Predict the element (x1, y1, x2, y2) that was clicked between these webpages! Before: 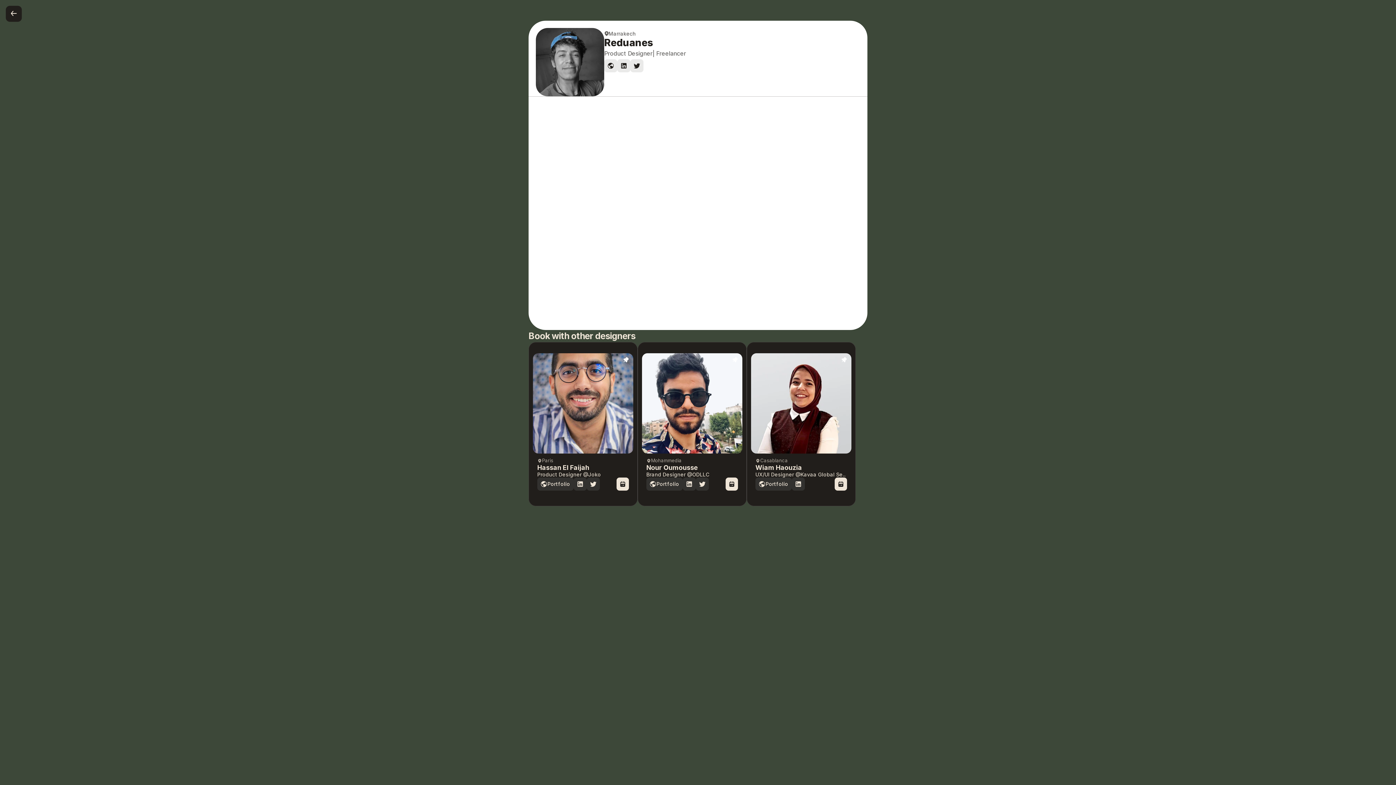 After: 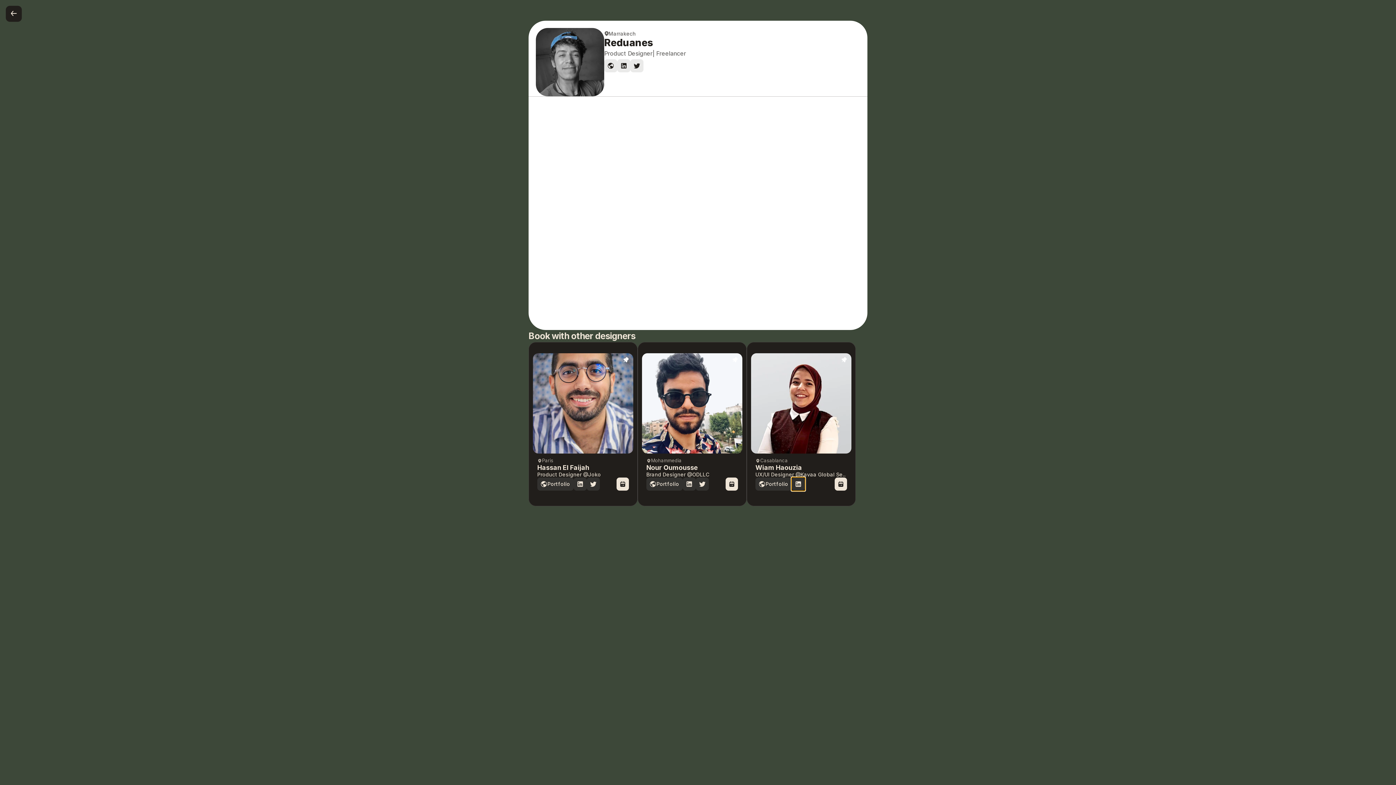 Action: bbox: (792, 477, 805, 490) label: social link